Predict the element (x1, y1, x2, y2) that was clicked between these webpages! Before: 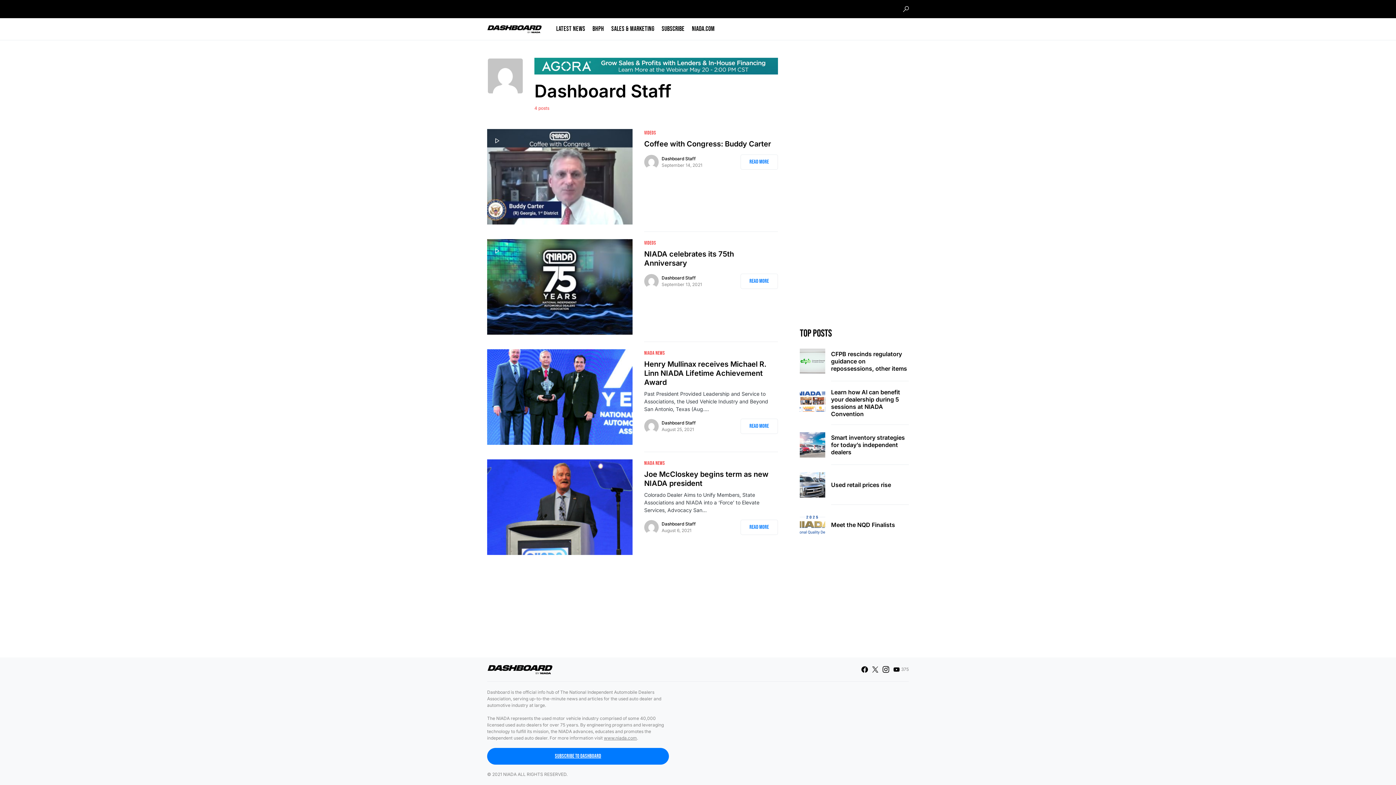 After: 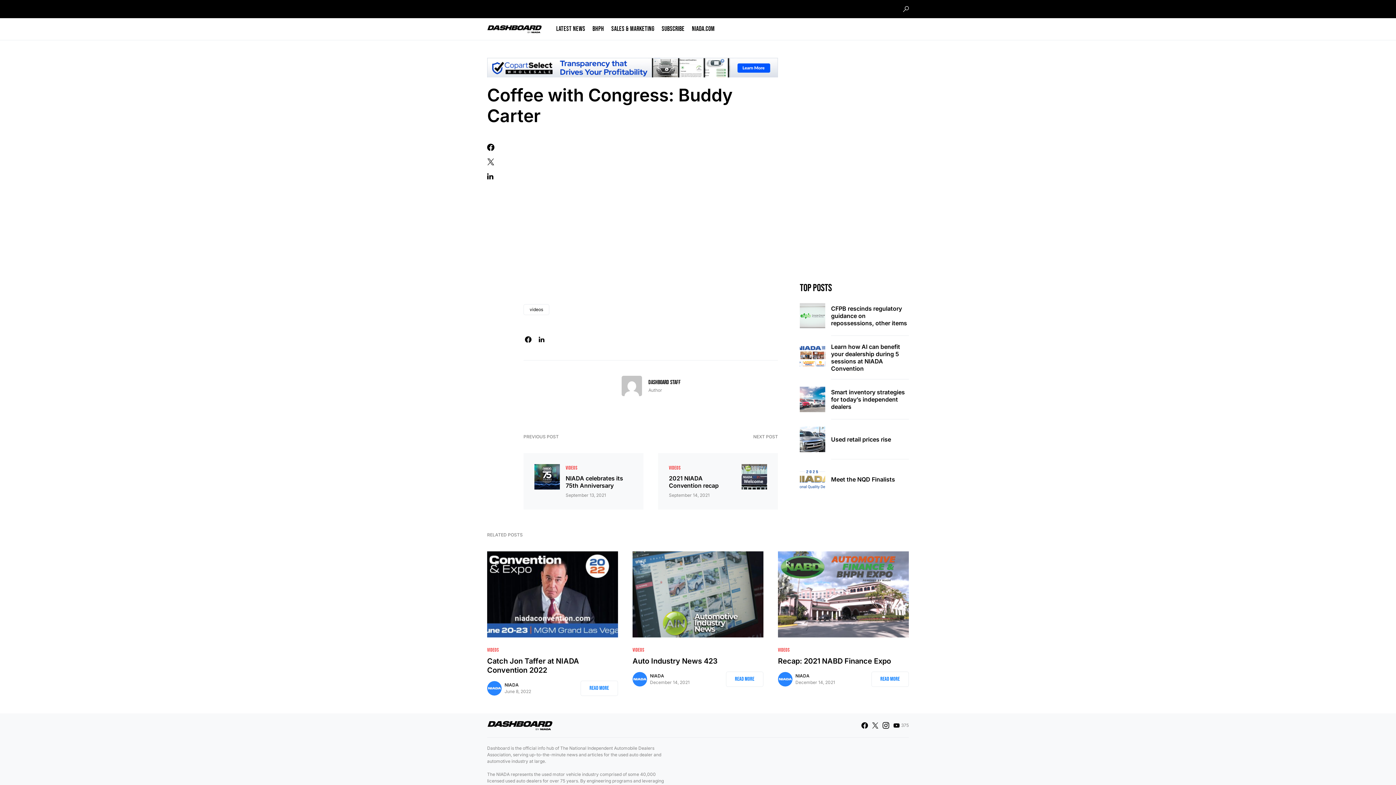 Action: bbox: (487, 128, 632, 224)